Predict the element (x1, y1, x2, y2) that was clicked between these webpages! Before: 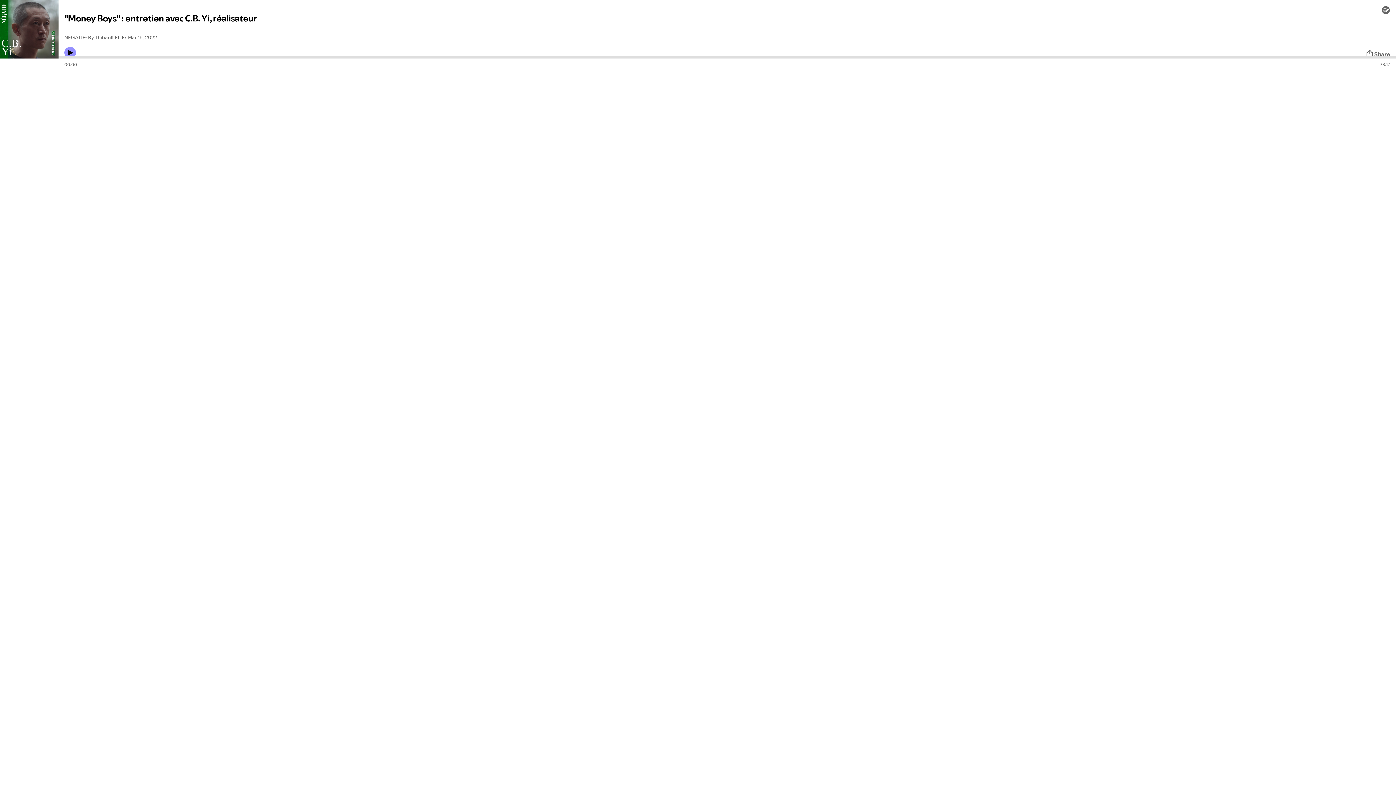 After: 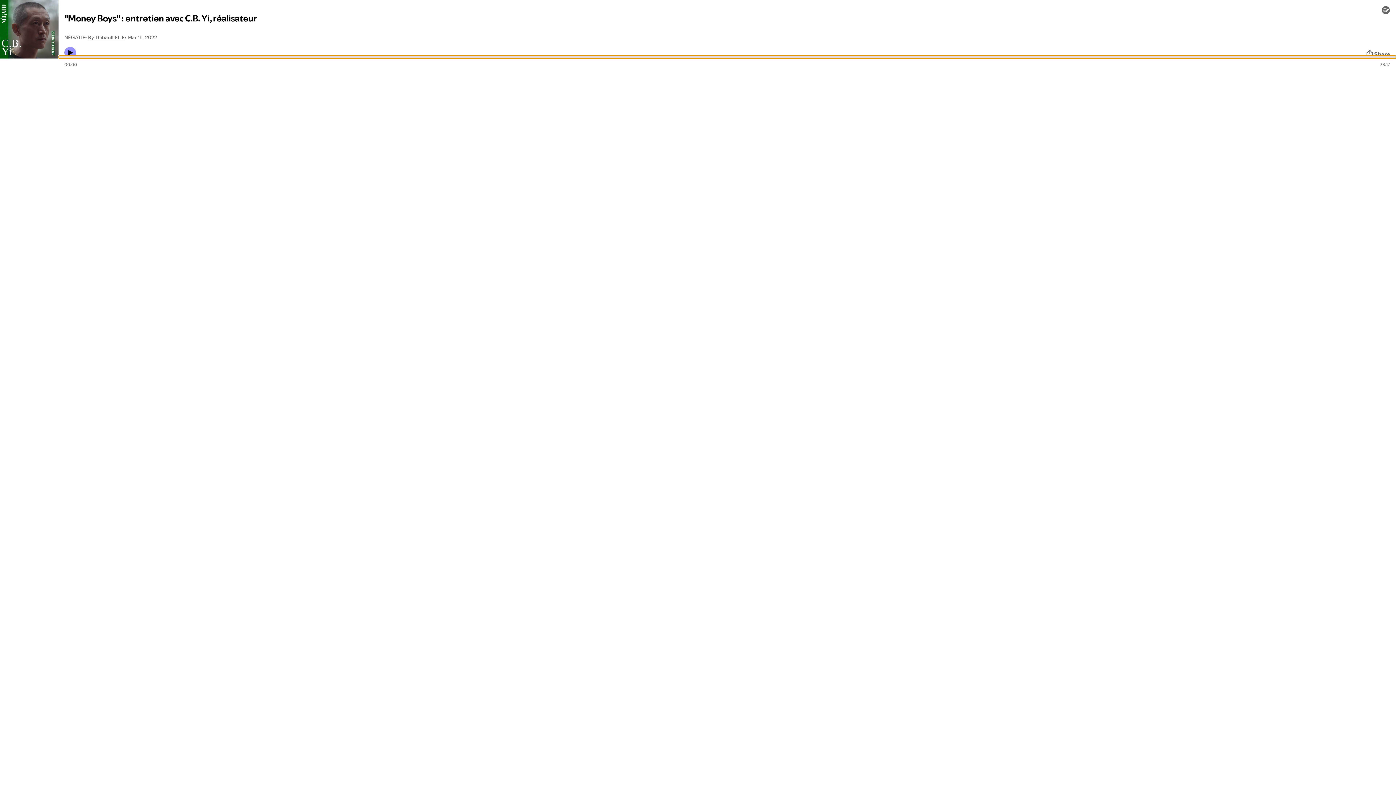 Action: label: Audio seek bar bbox: (58, 55, 1396, 58)